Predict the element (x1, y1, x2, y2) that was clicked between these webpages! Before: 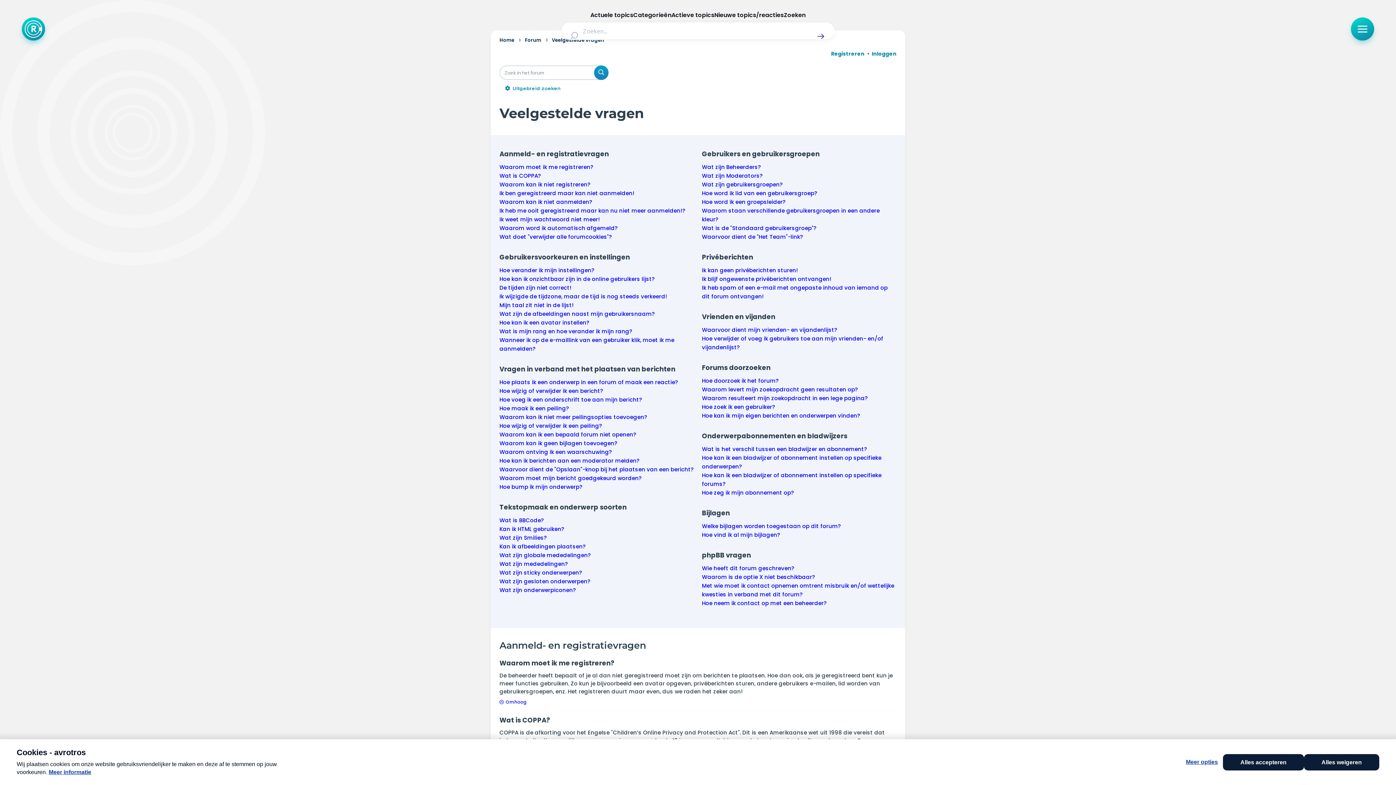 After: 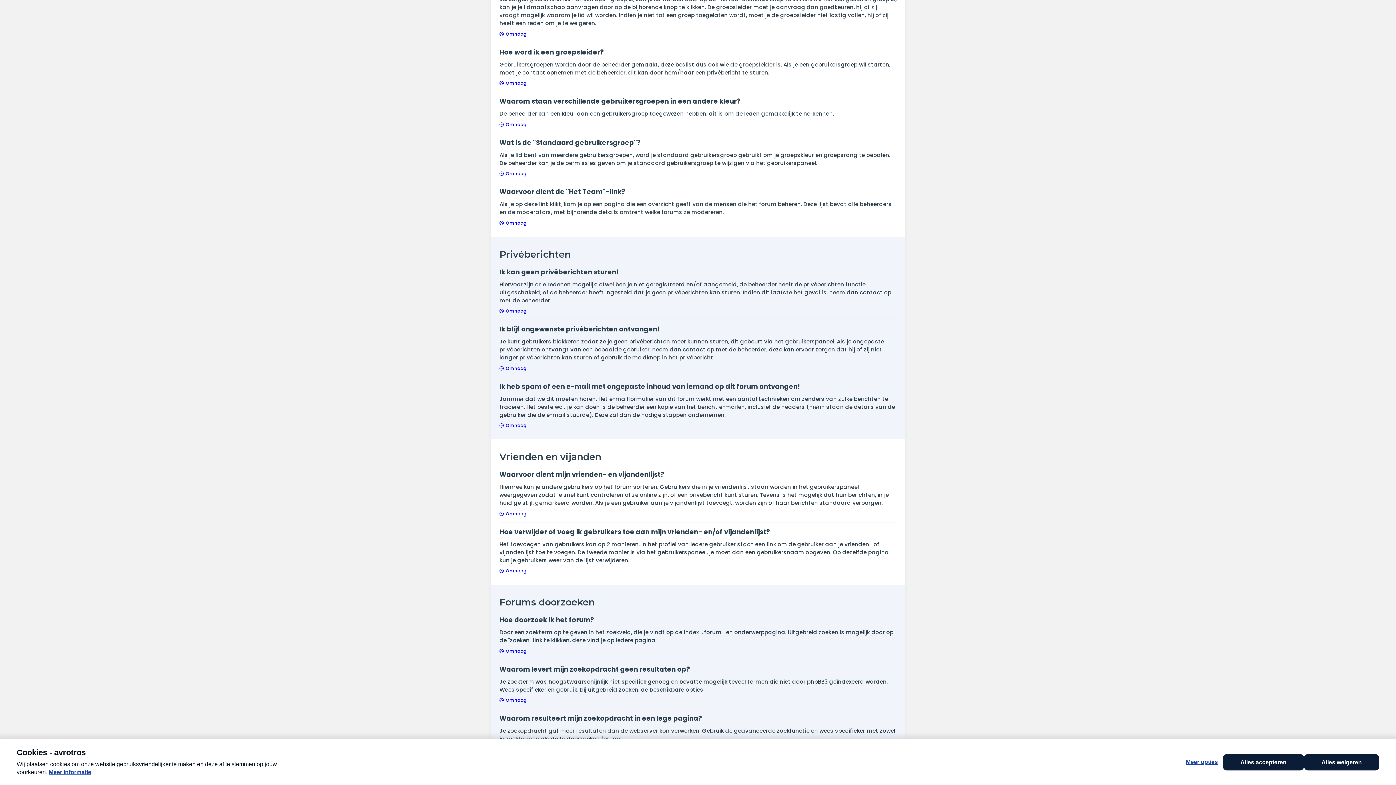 Action: bbox: (702, 198, 785, 205) label: Hoe word ik een groepsleider?